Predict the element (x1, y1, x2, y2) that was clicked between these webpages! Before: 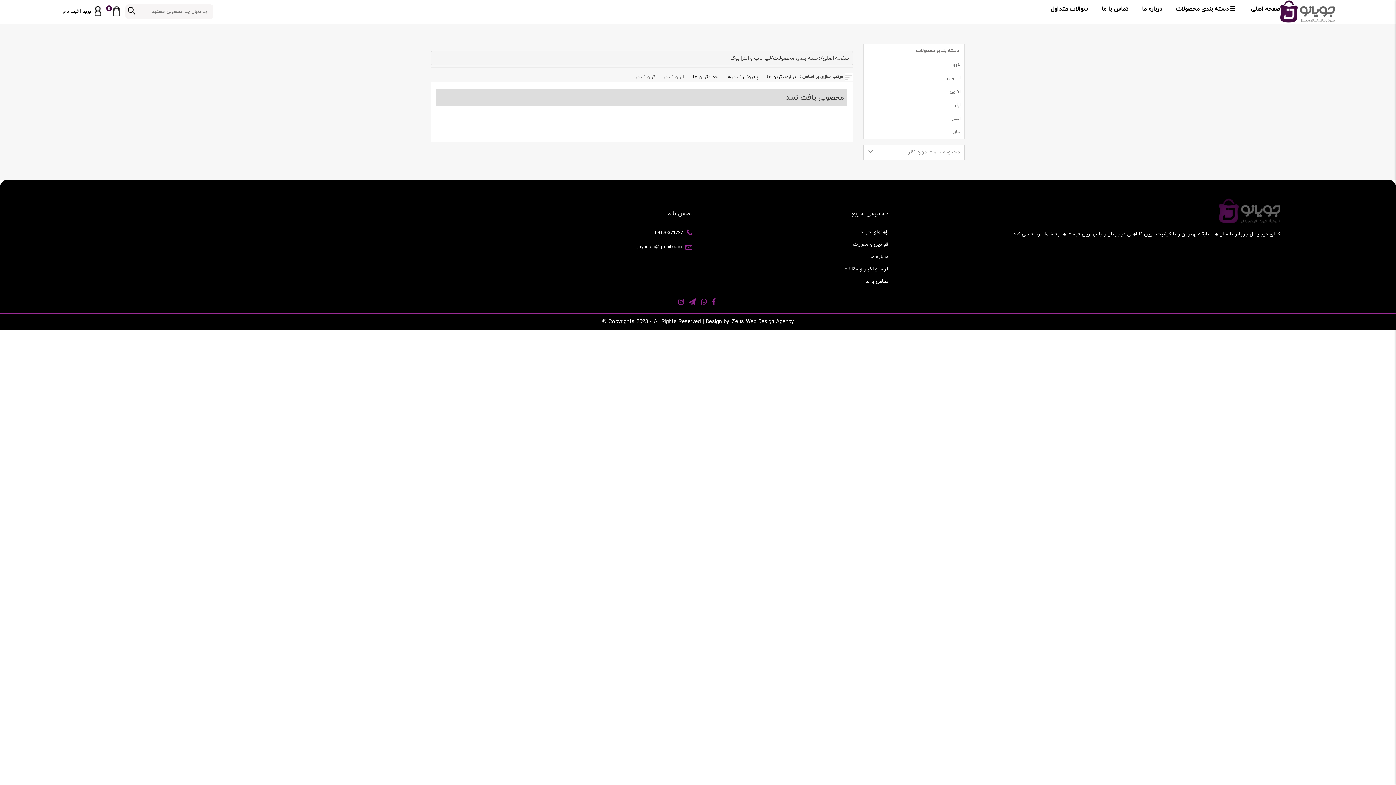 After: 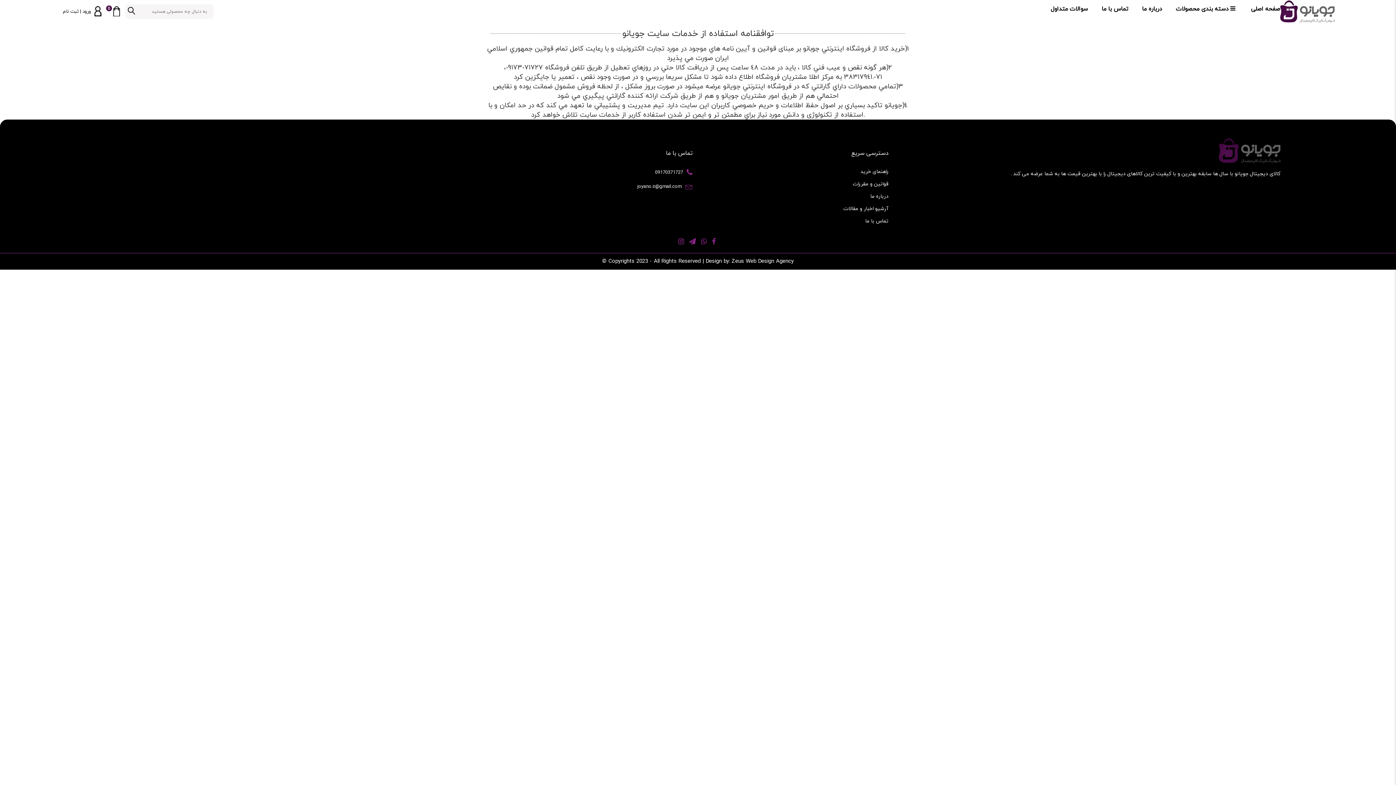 Action: bbox: (703, 238, 888, 250) label: قوانین و مقررات